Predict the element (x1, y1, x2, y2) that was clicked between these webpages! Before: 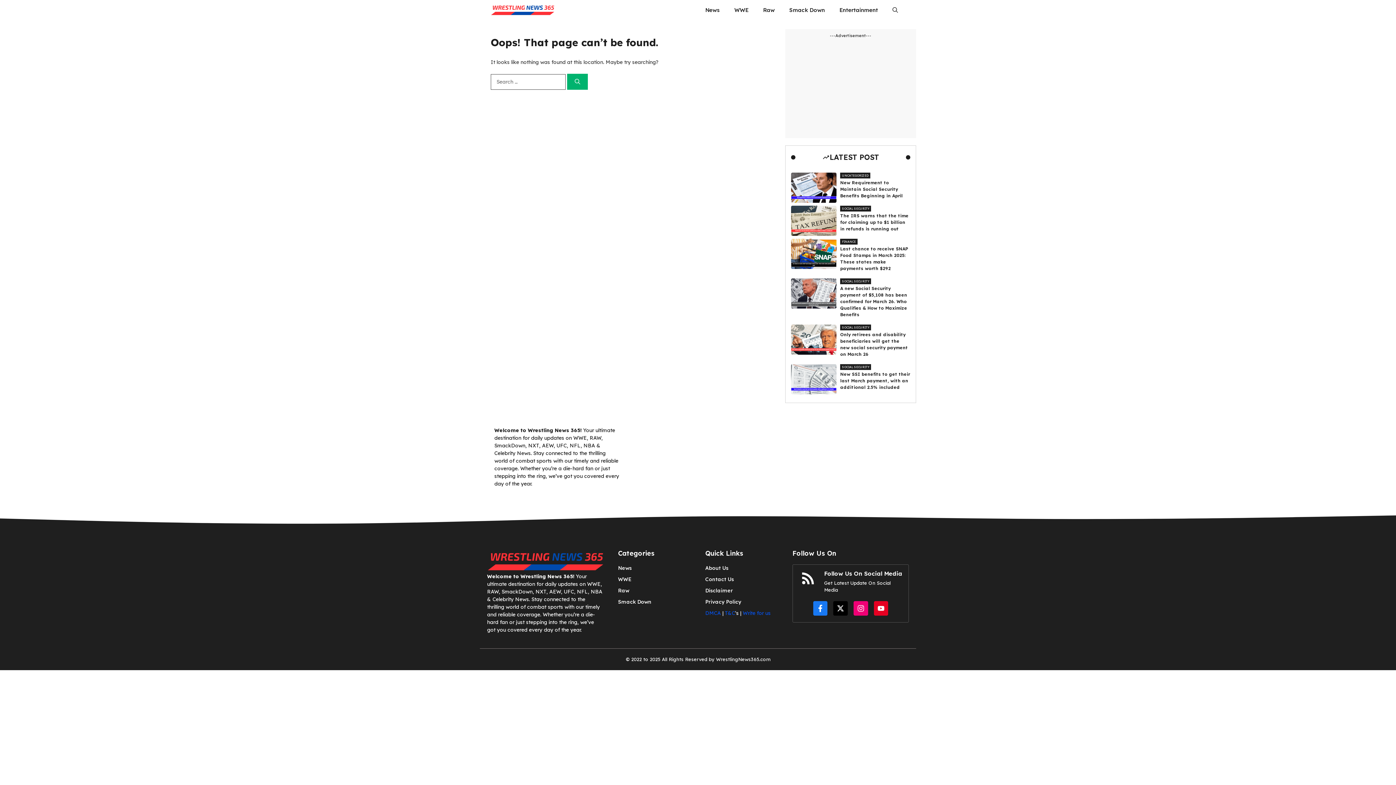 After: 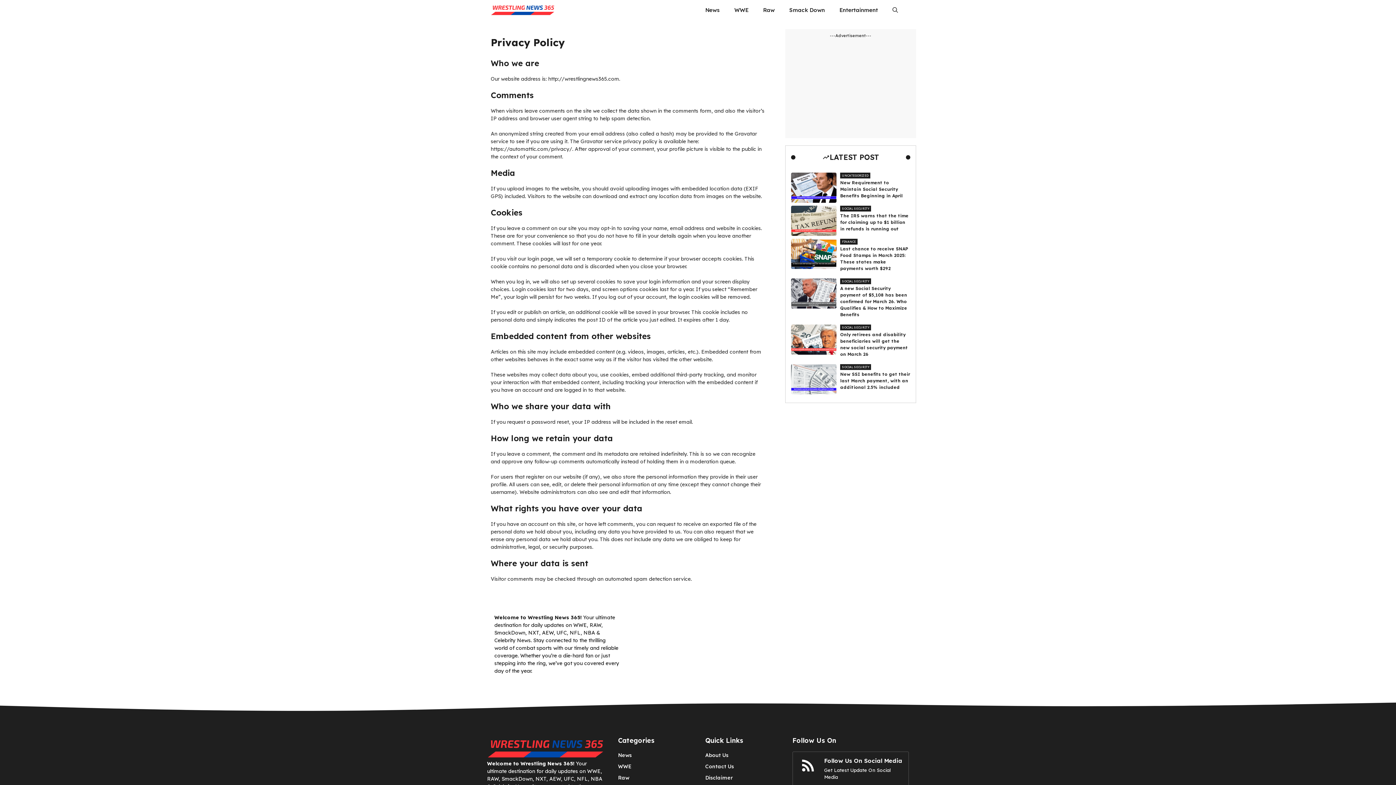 Action: bbox: (705, 598, 741, 606) label: Privacy Policy